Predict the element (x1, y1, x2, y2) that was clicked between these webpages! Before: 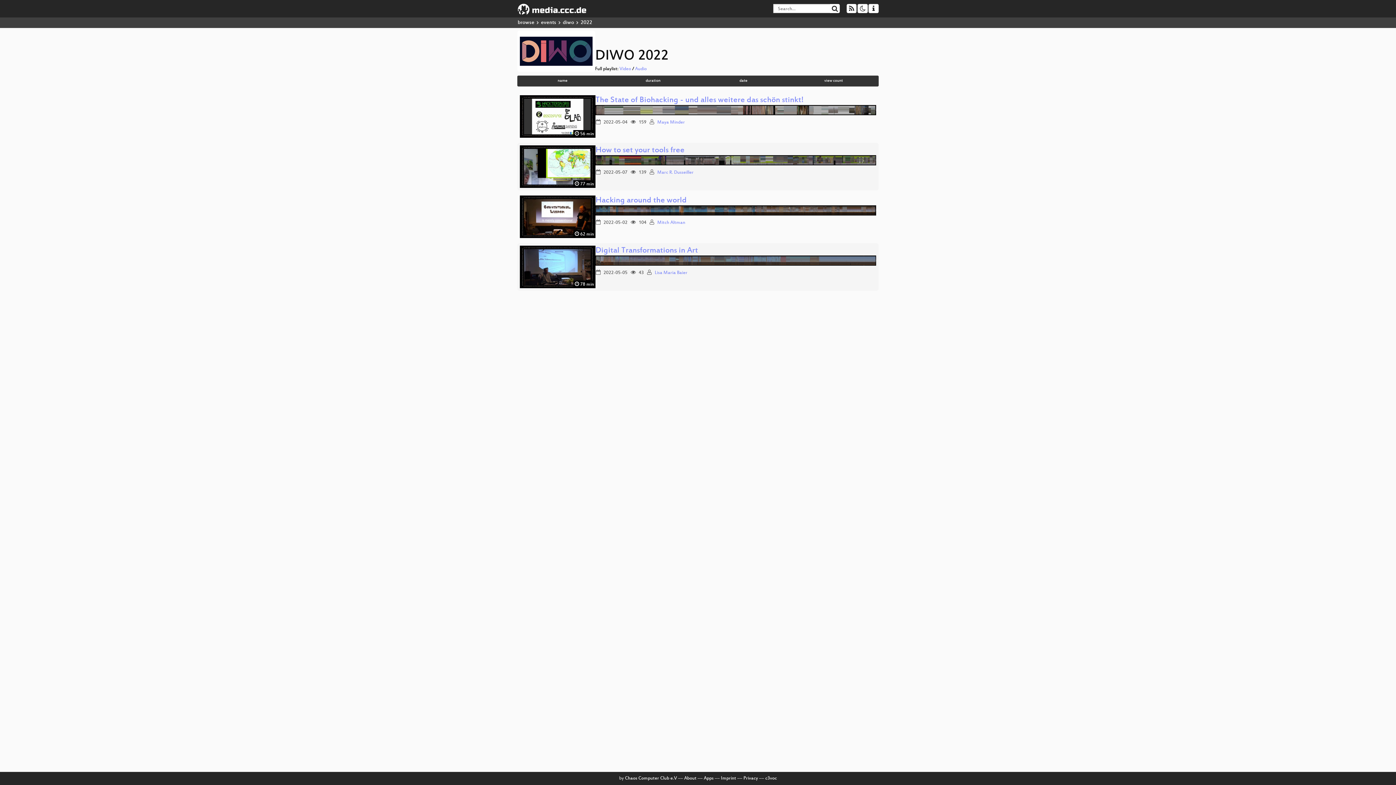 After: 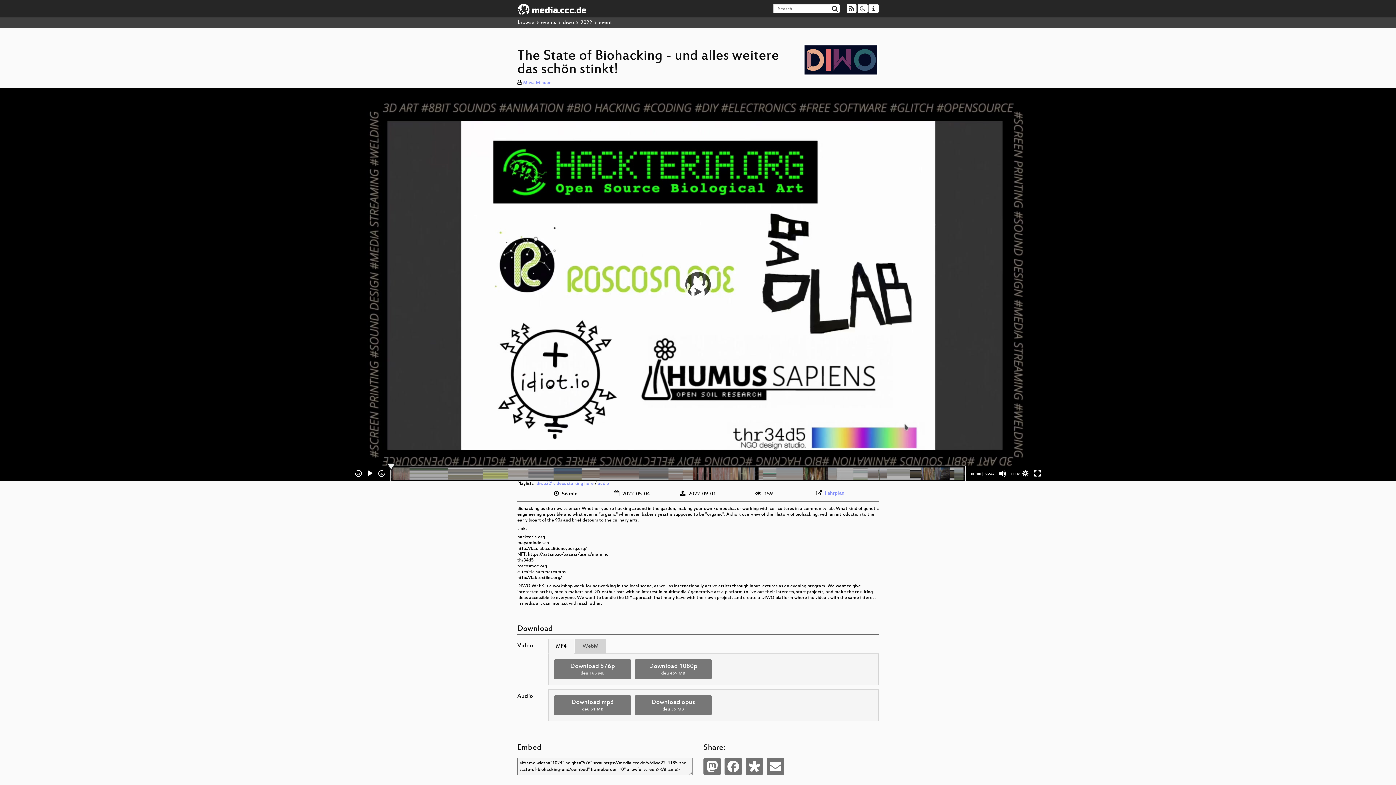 Action: label:  56 min bbox: (520, 95, 595, 137)